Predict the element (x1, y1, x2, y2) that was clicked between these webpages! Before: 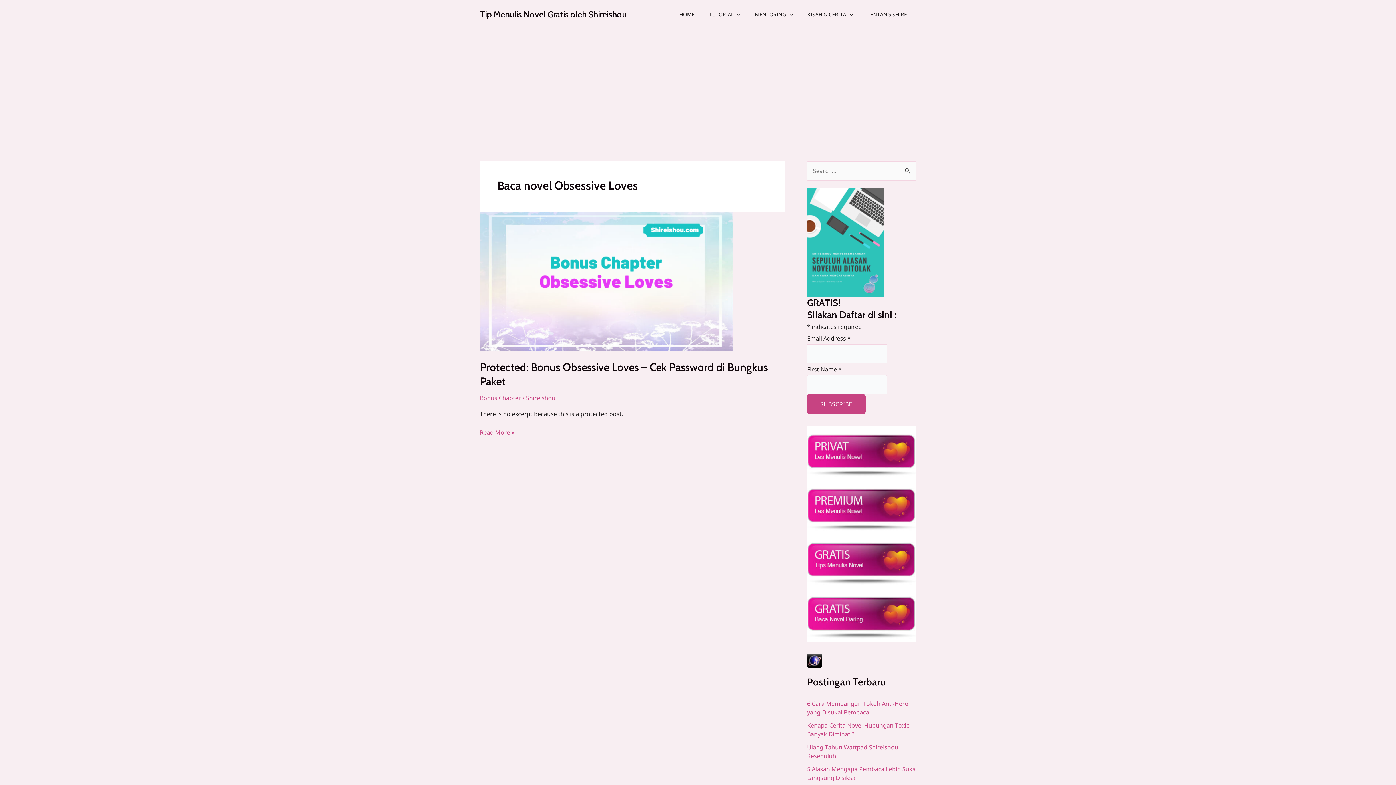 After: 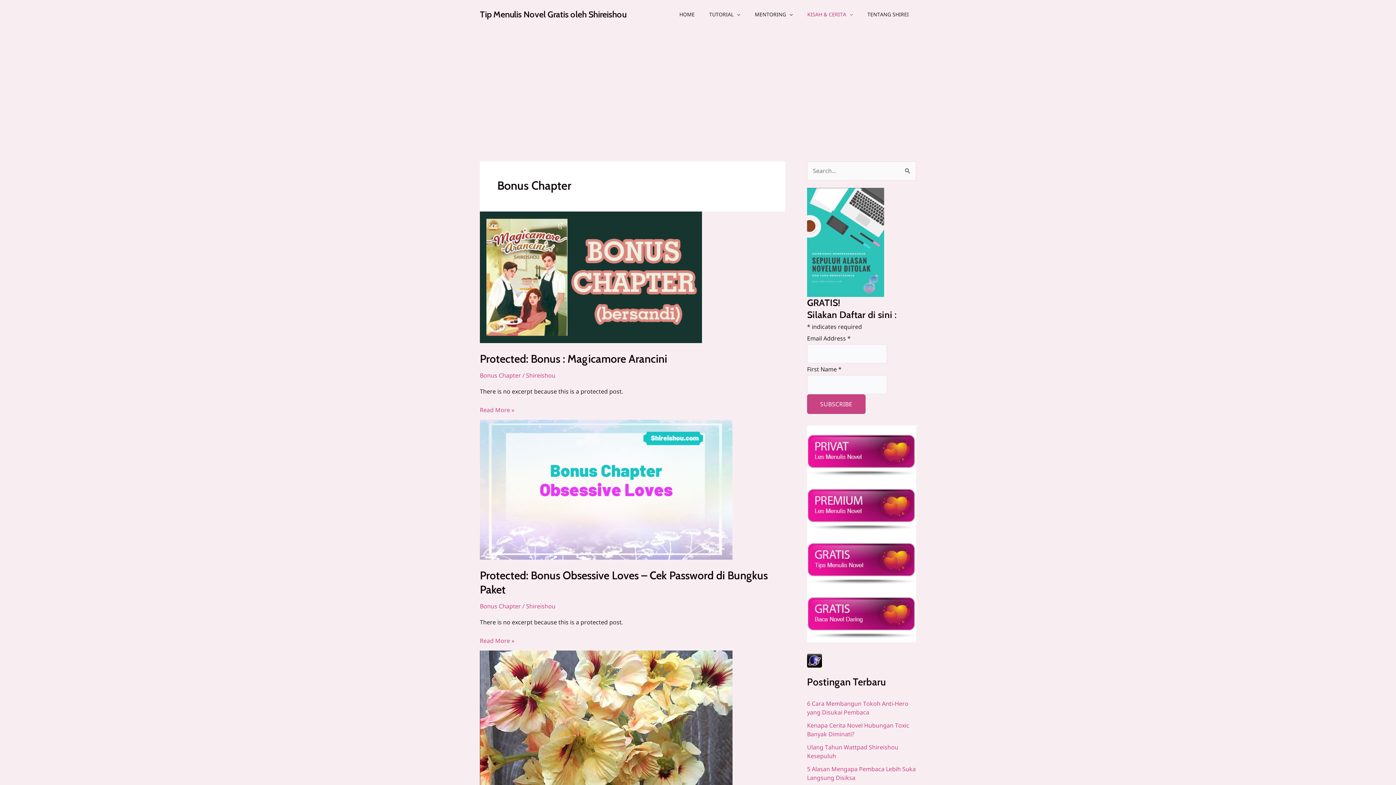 Action: bbox: (480, 394, 521, 402) label: Bonus Chapter